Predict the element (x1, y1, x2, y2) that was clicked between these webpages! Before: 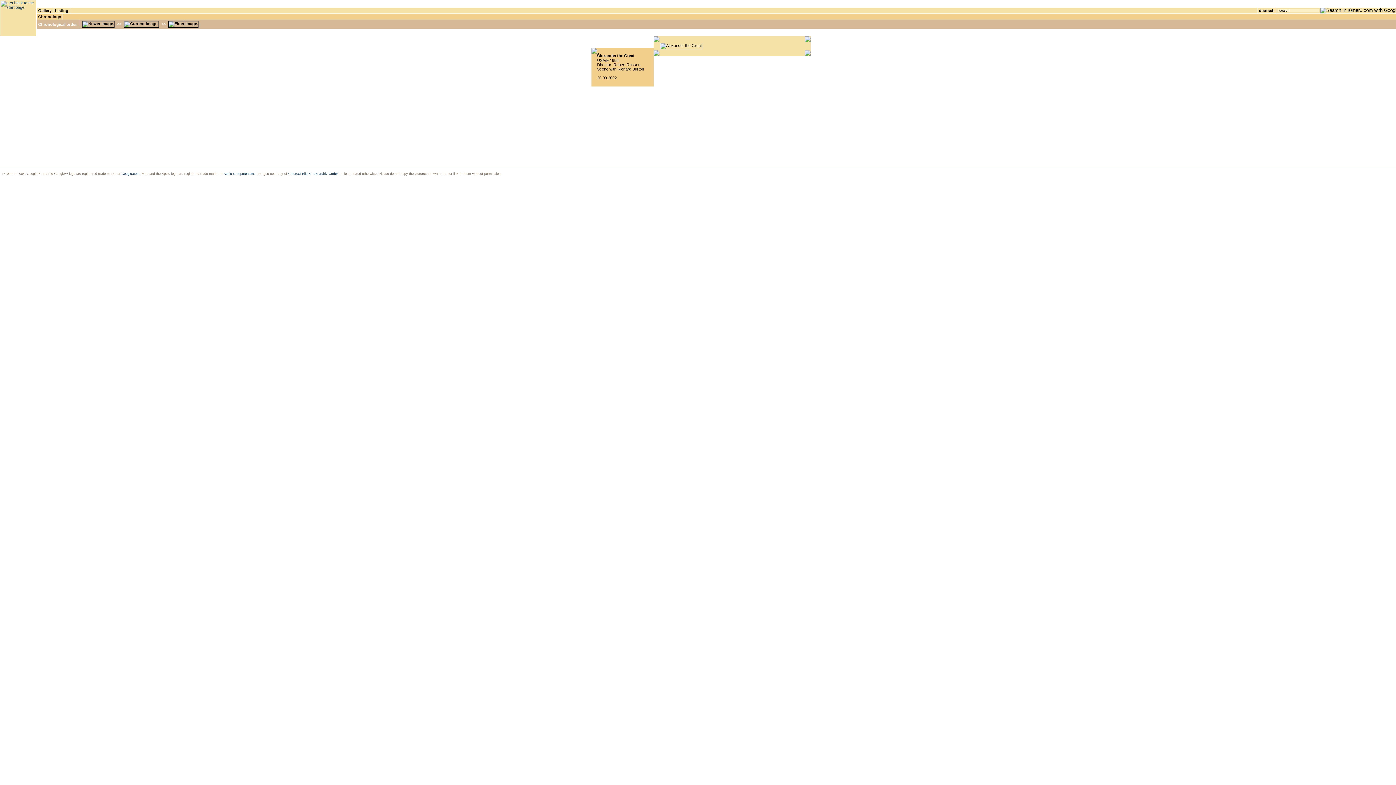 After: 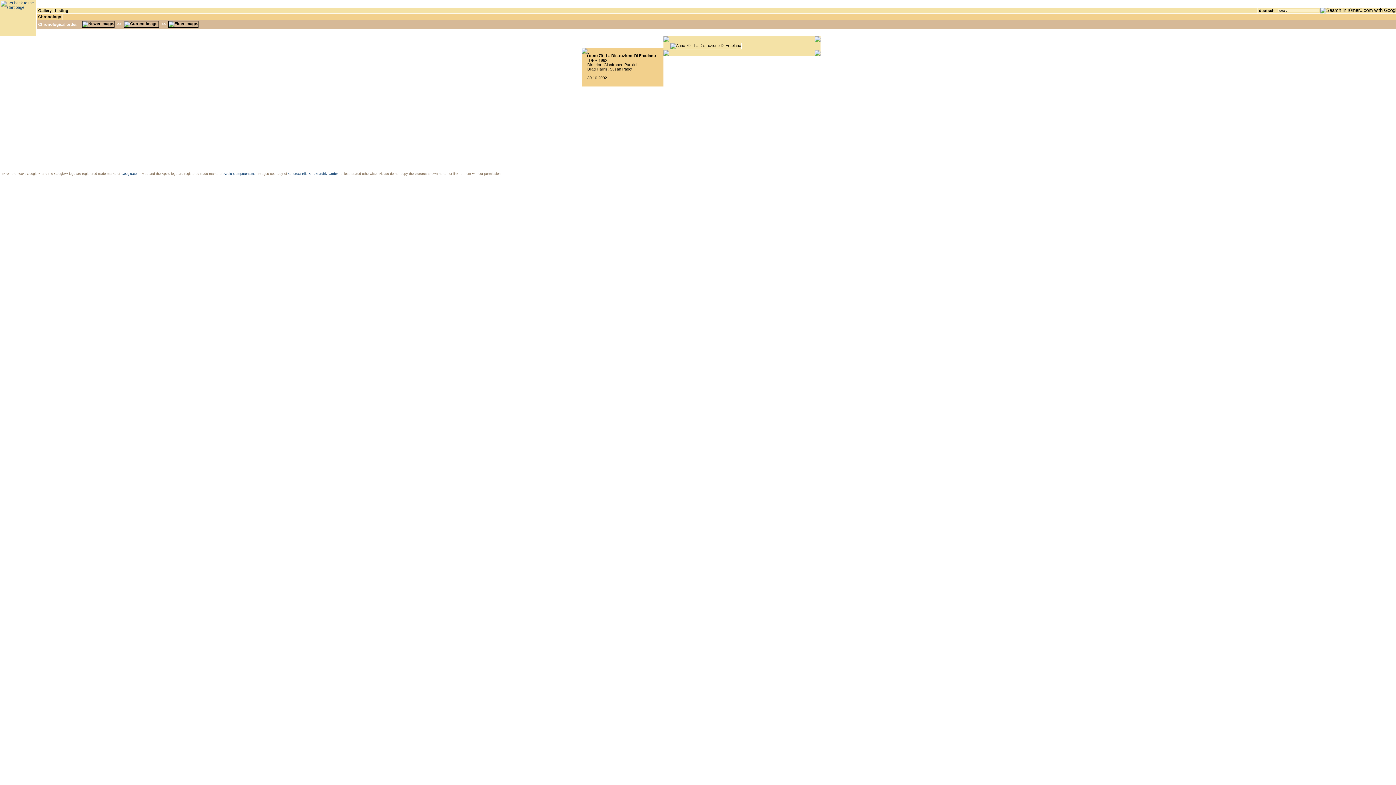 Action: bbox: (80, 21, 116, 26)